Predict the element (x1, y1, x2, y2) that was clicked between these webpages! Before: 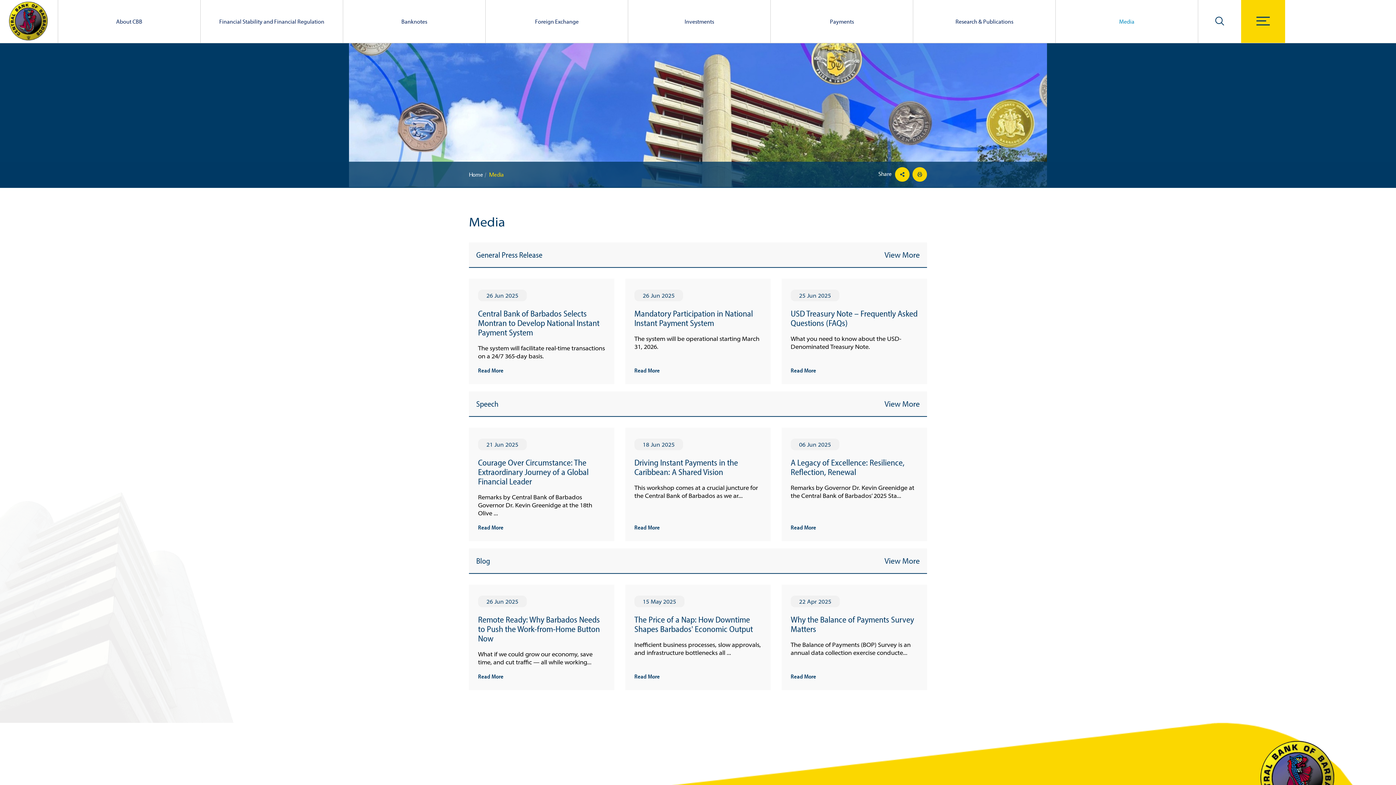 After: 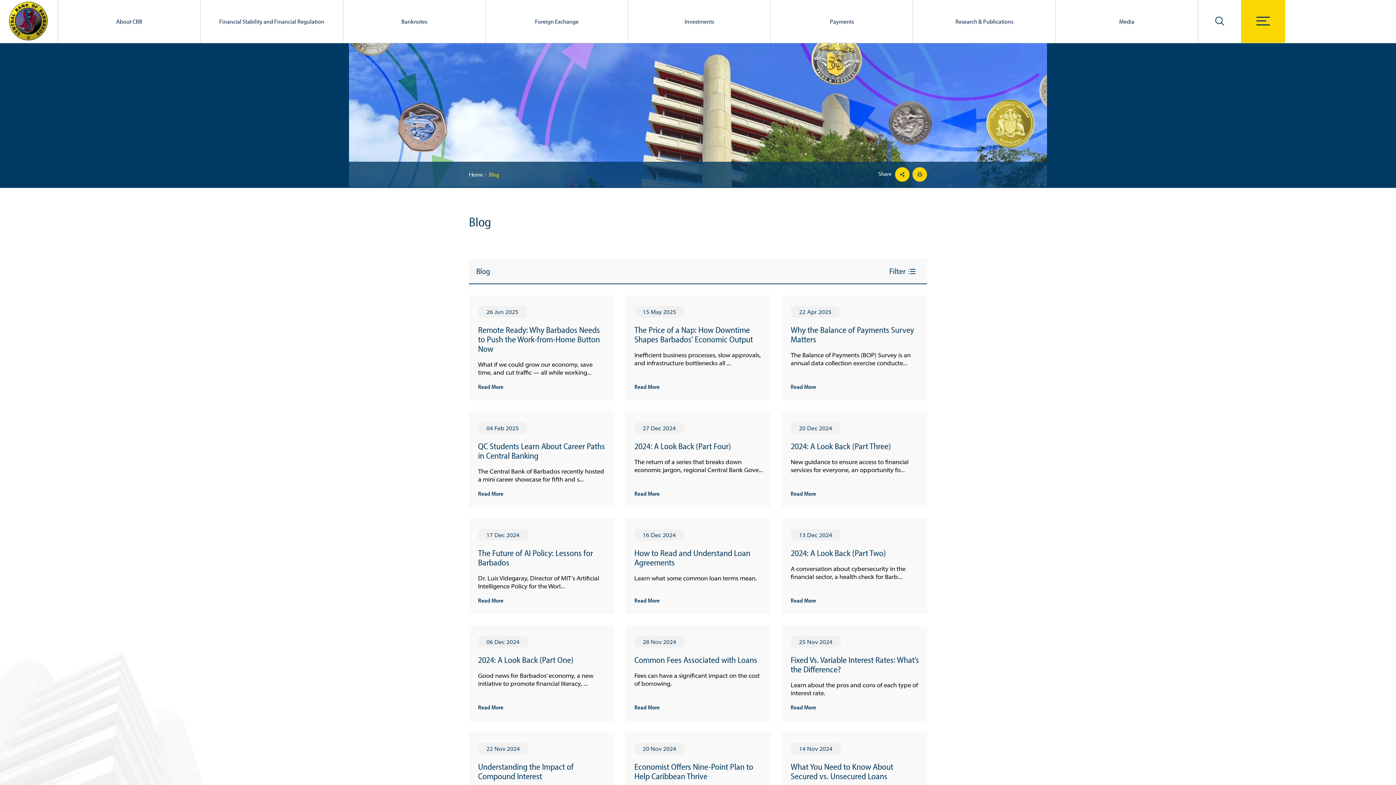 Action: label: View More bbox: (884, 556, 919, 566)